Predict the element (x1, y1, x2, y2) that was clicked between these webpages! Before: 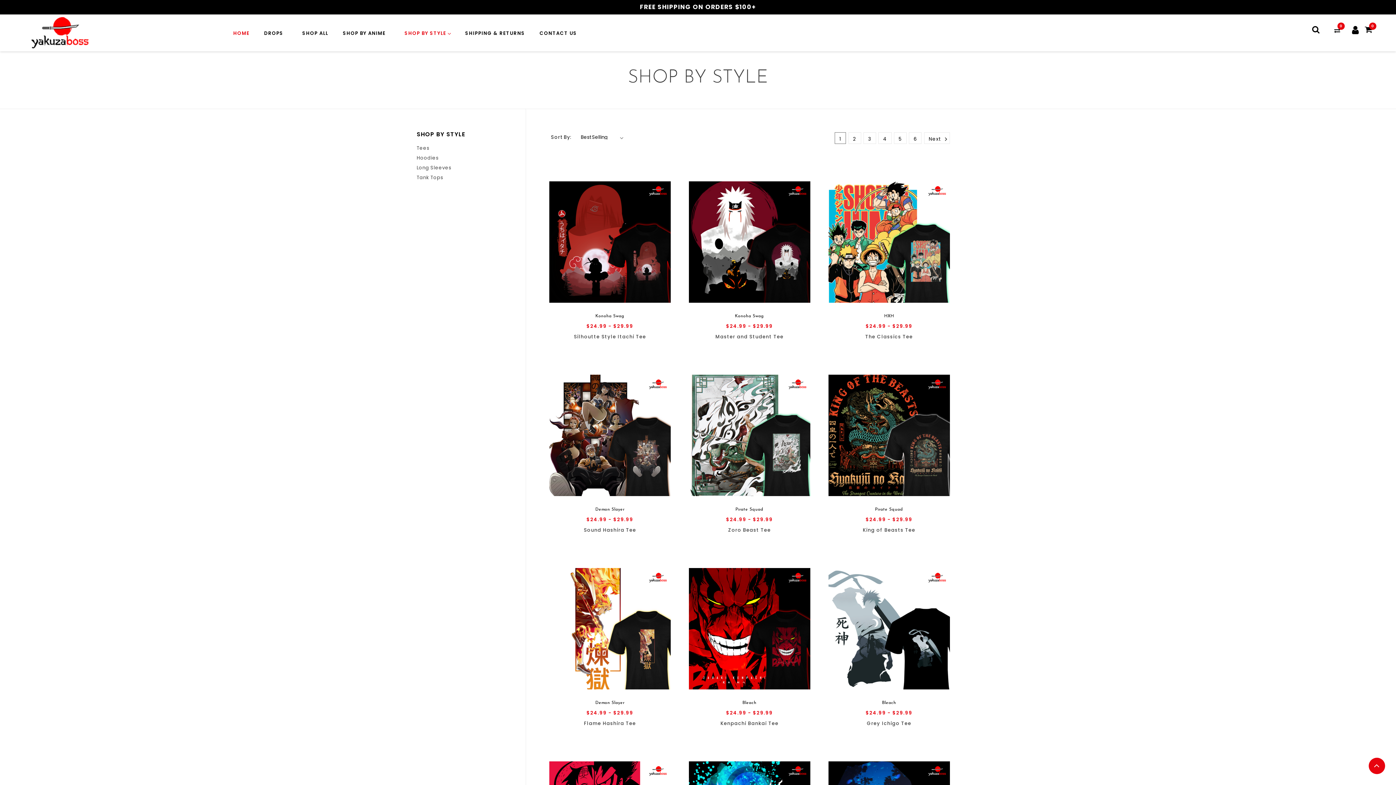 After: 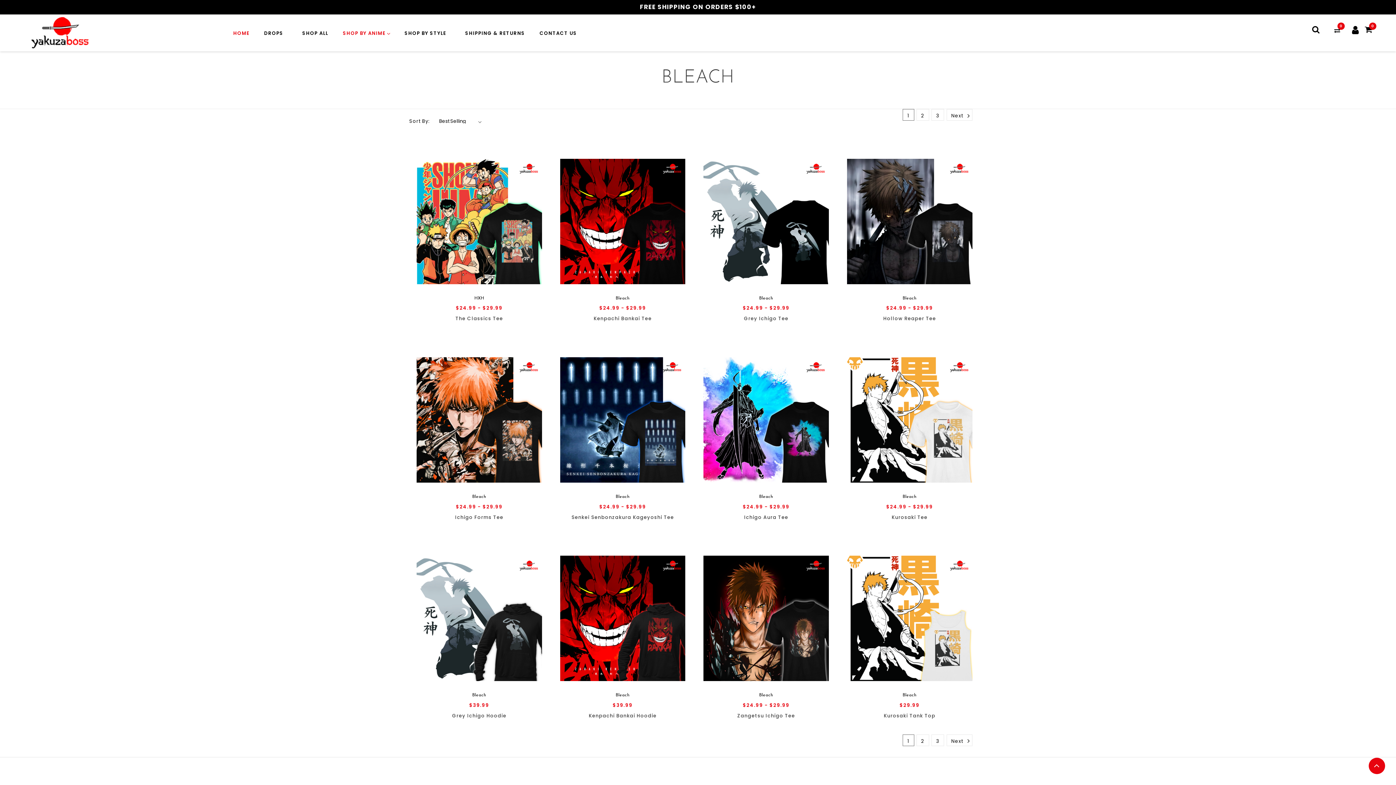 Action: label: Bleach bbox: (882, 701, 896, 705)